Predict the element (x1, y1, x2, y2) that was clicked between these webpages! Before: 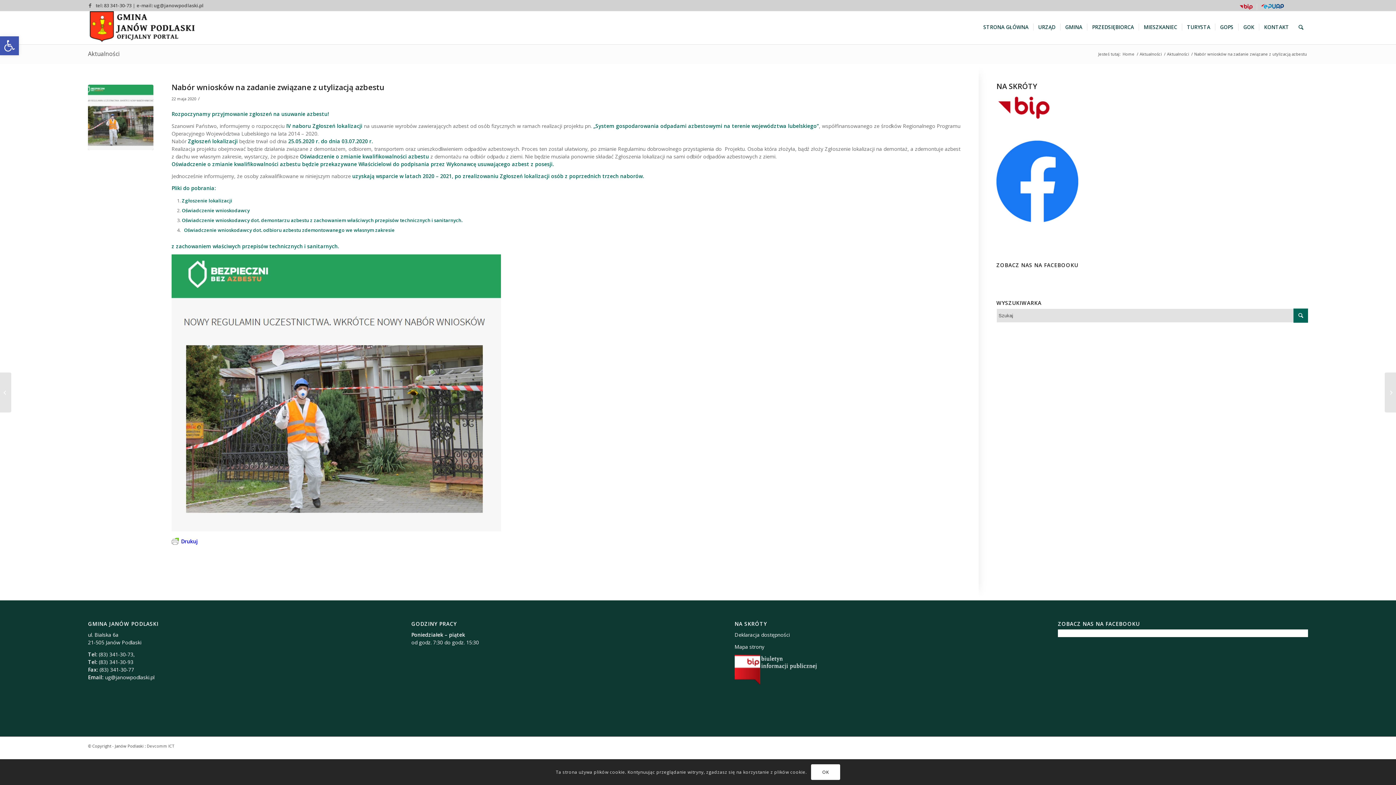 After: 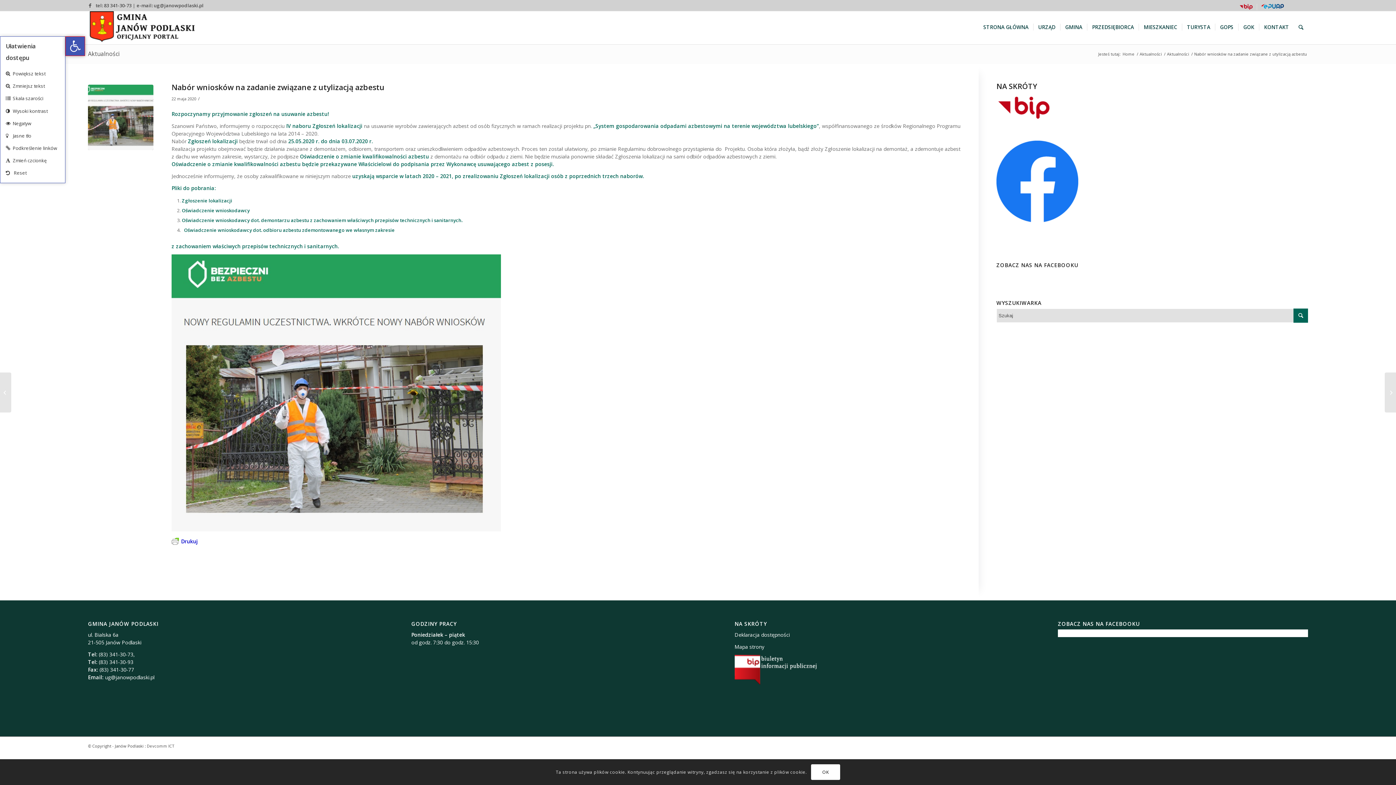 Action: bbox: (0, 36, 18, 55) label: Open toolbar